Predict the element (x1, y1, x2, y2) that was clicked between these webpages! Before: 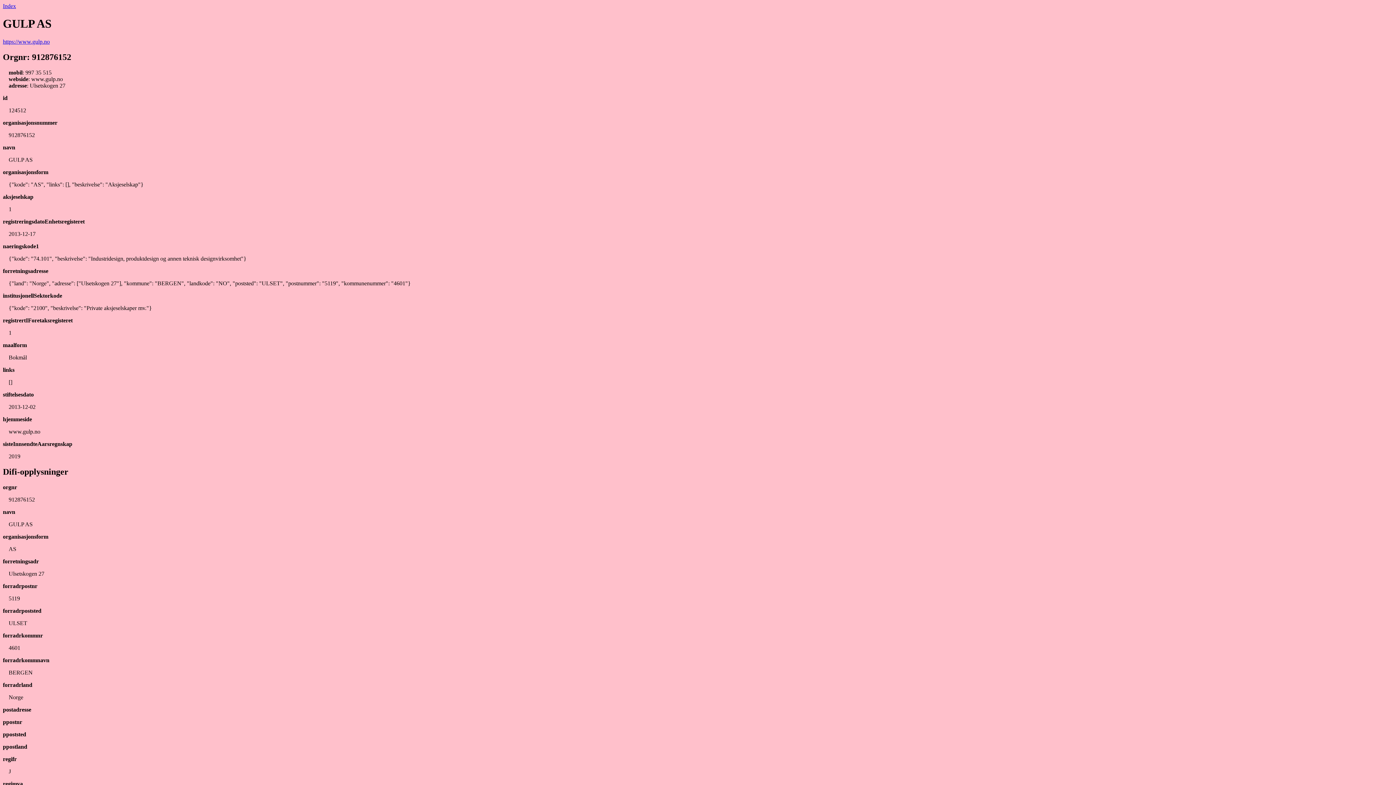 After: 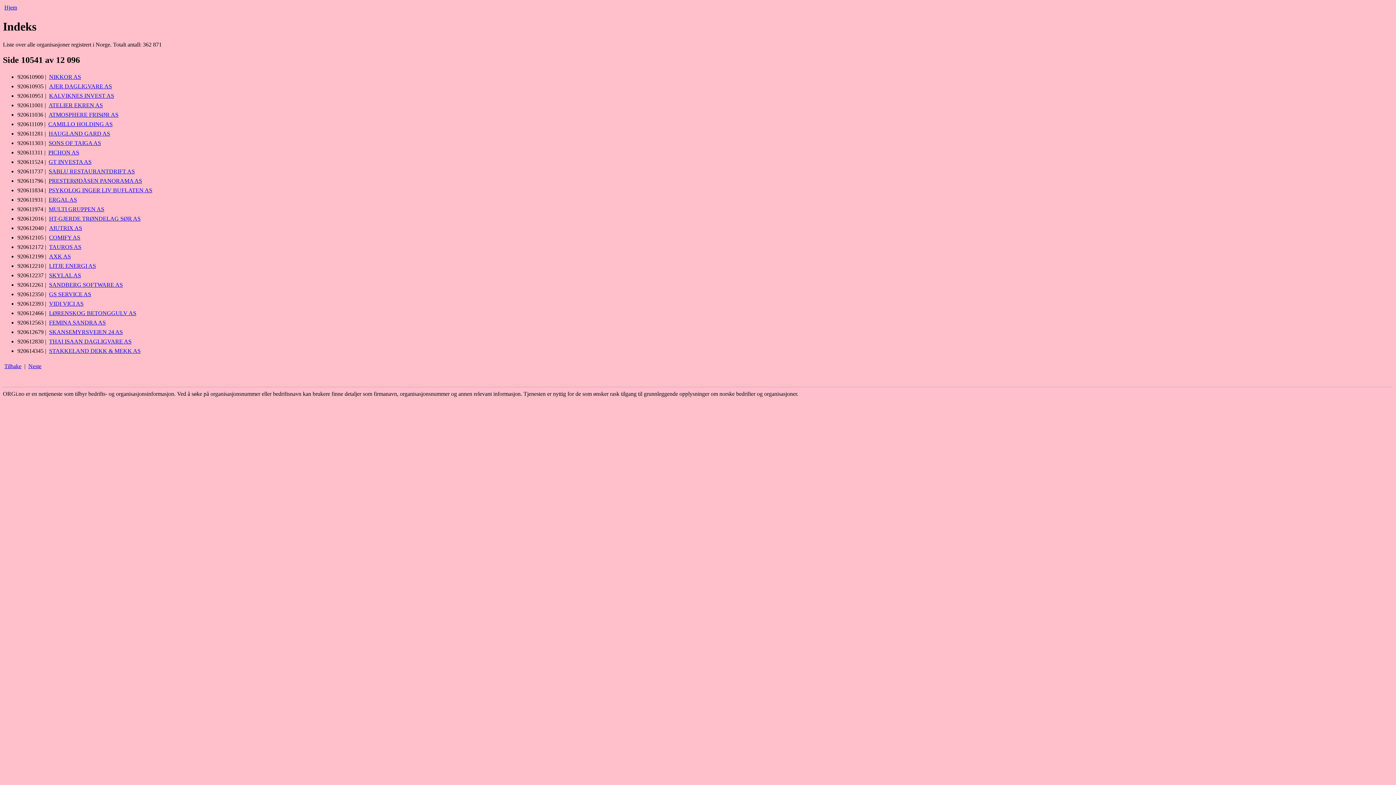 Action: label: Index bbox: (2, 2, 16, 9)